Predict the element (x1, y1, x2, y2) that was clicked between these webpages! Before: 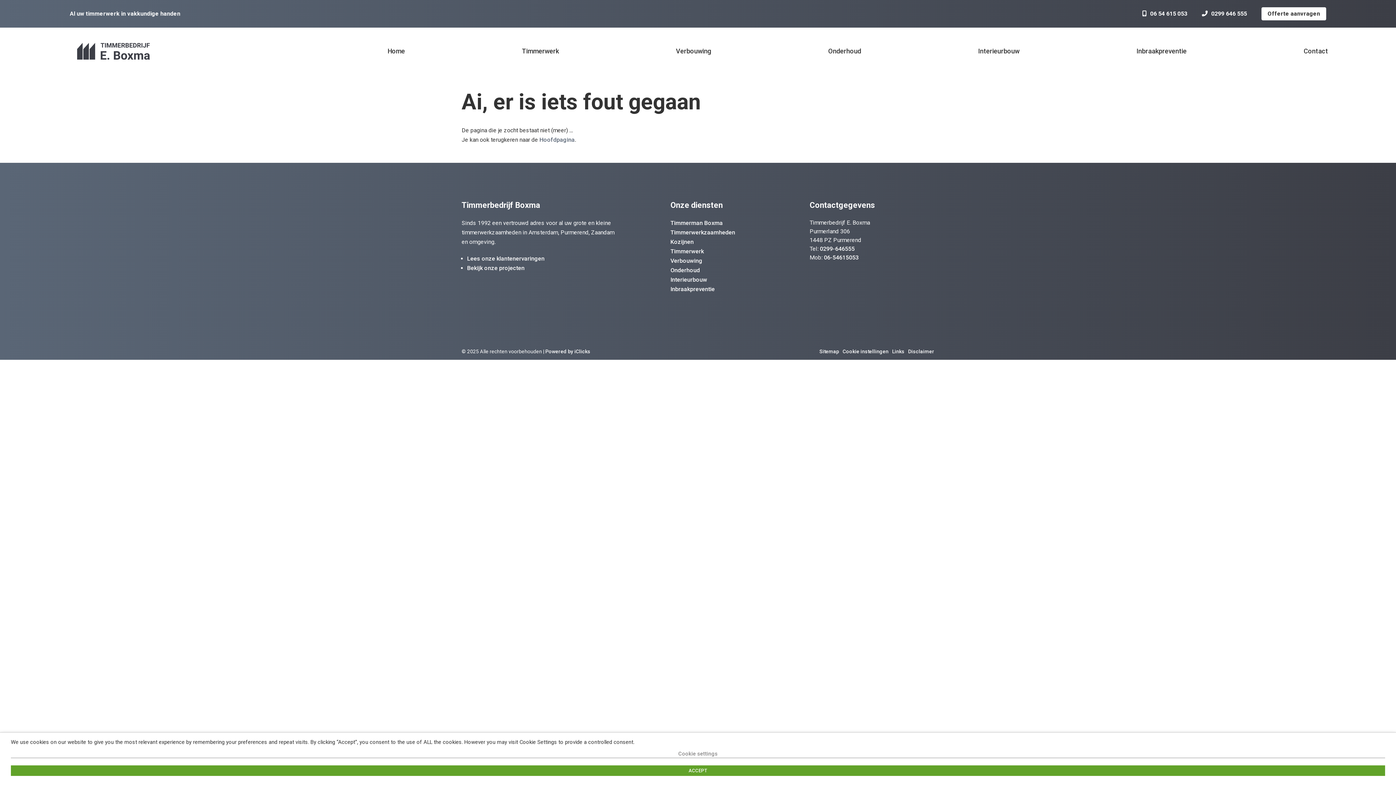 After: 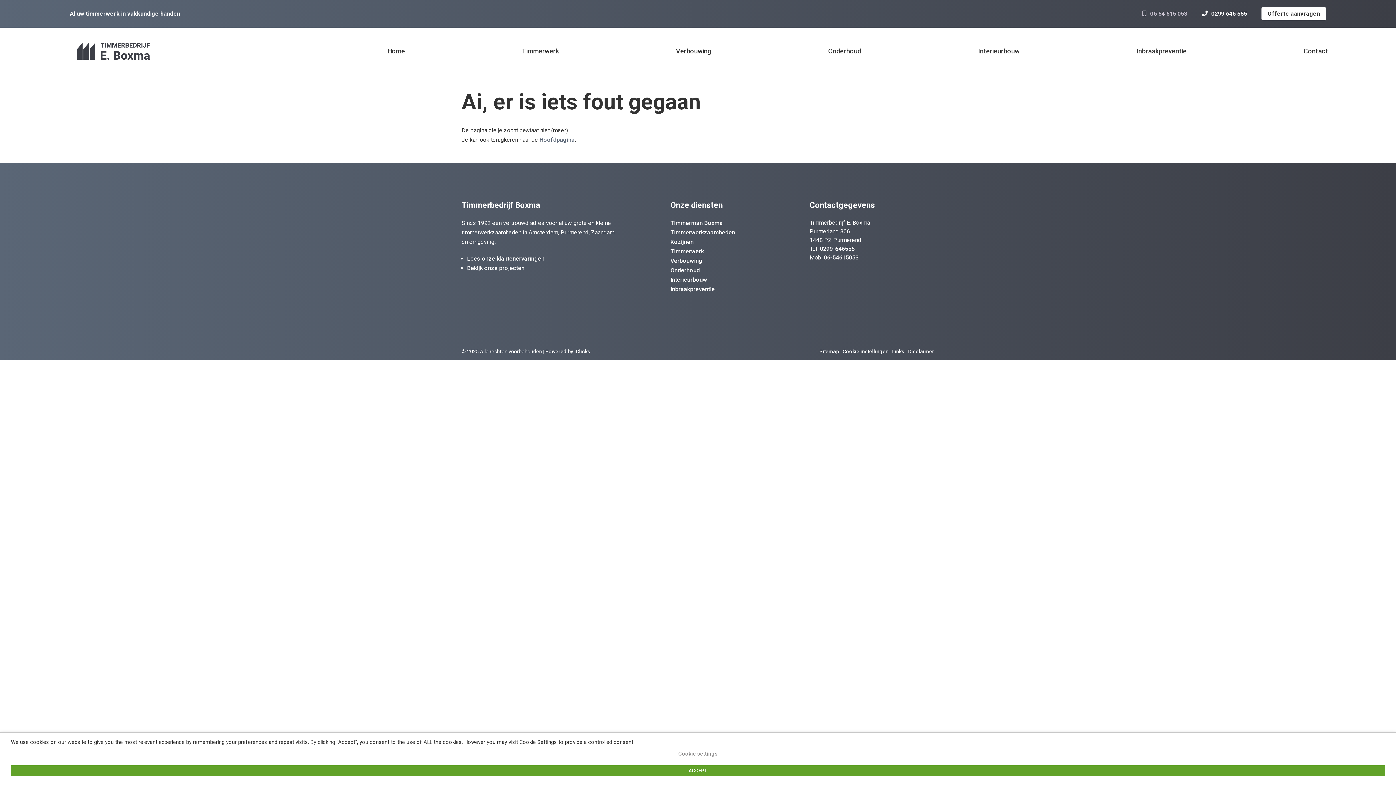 Action: label: 06 54 615 053 bbox: (1142, 9, 1187, 18)